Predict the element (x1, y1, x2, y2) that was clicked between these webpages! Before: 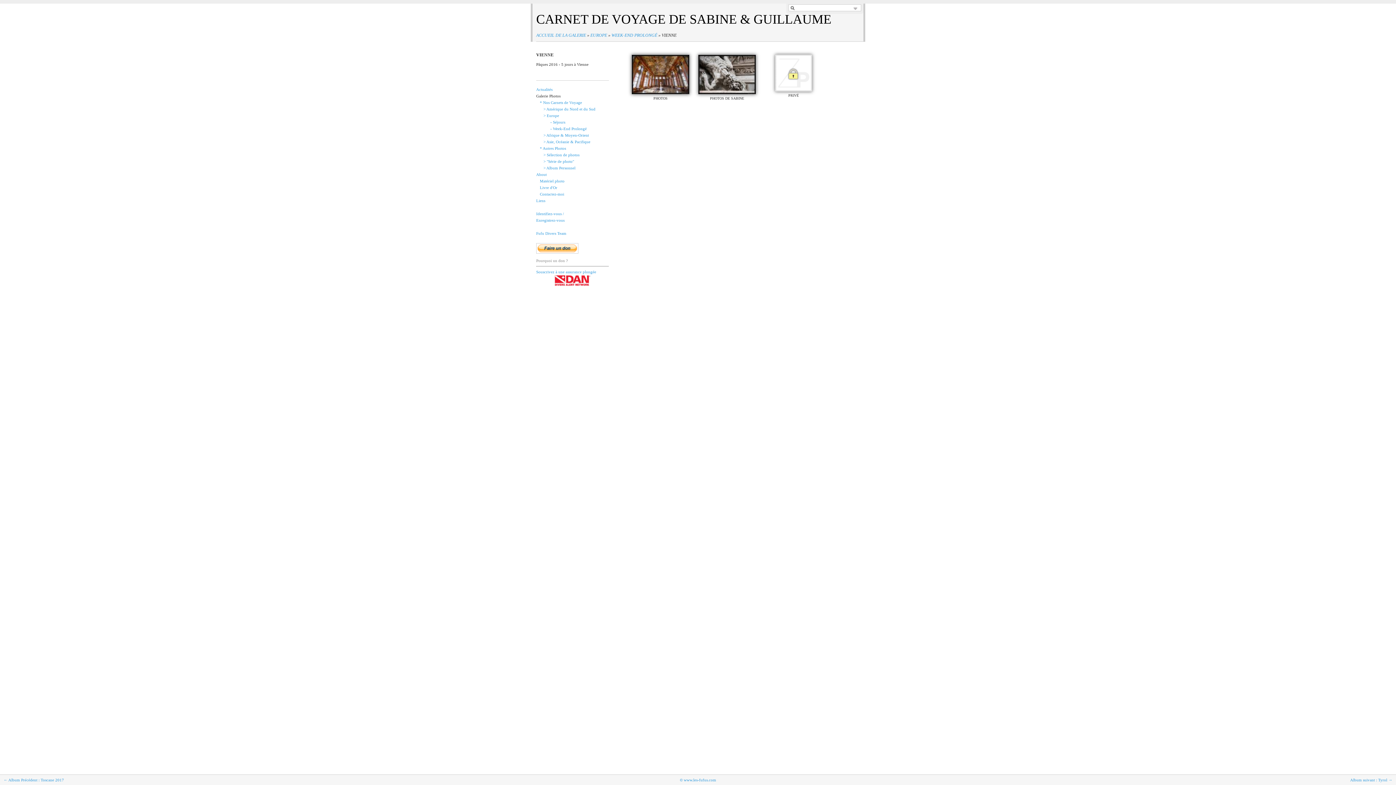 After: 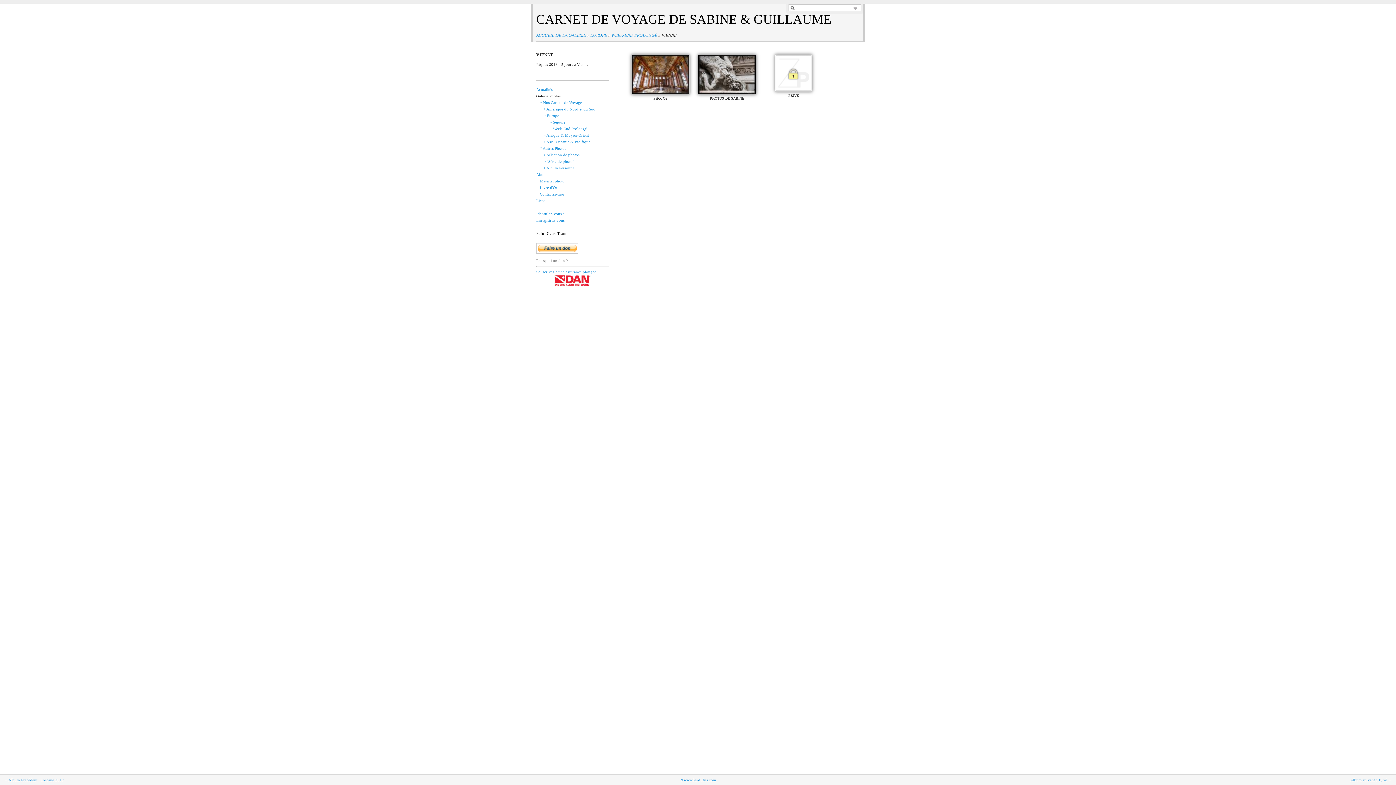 Action: label: Fufu Divers Team bbox: (536, 231, 566, 235)